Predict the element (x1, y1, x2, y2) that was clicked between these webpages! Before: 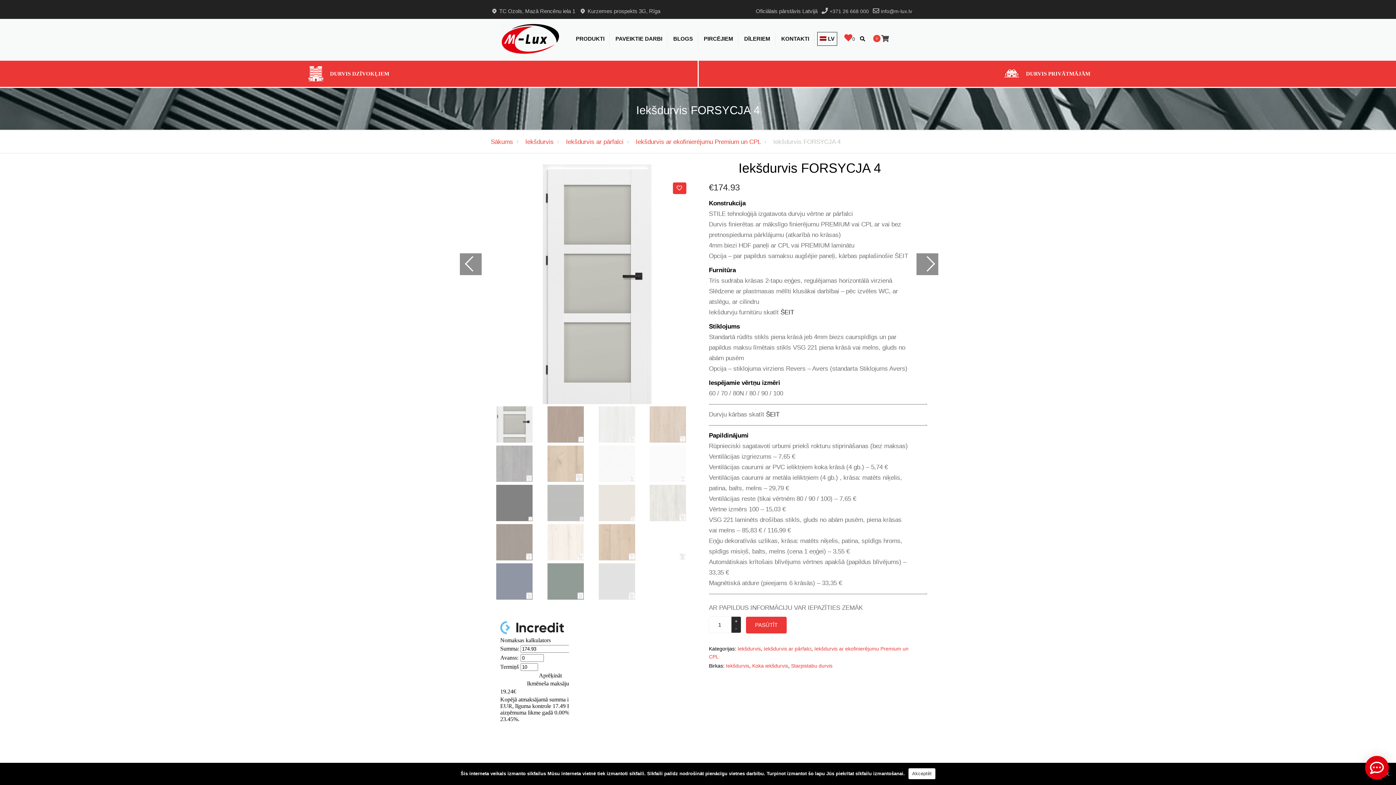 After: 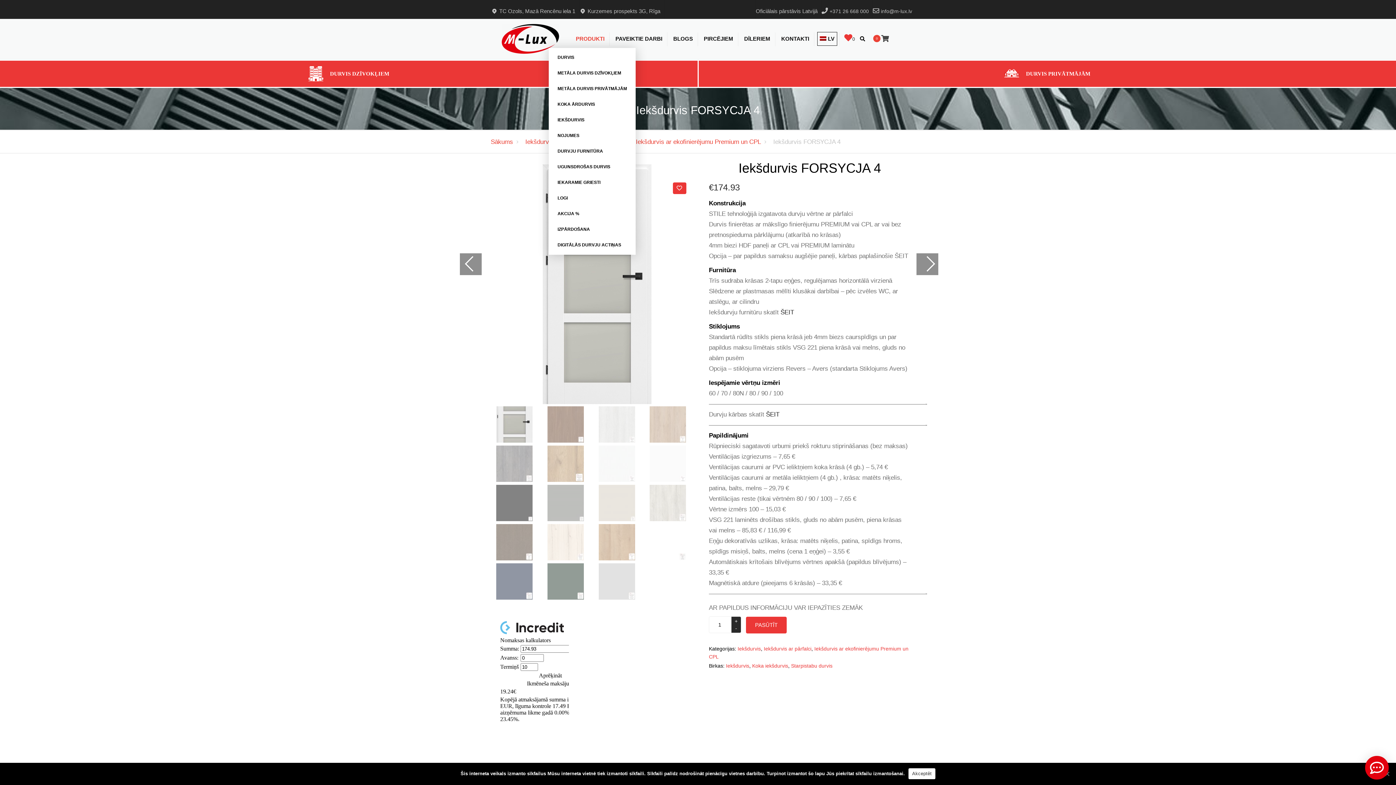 Action: bbox: (573, 31, 607, 46) label: PRODUKTI